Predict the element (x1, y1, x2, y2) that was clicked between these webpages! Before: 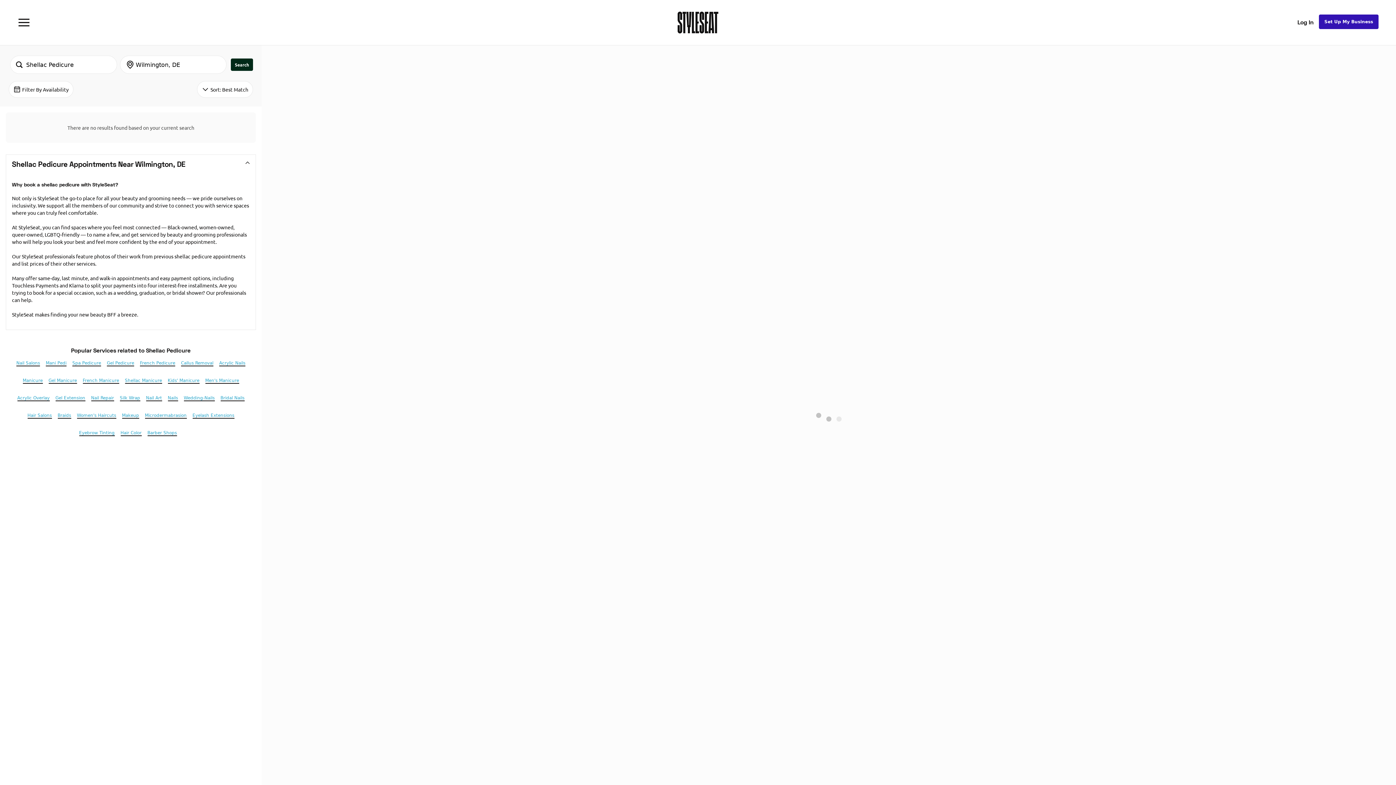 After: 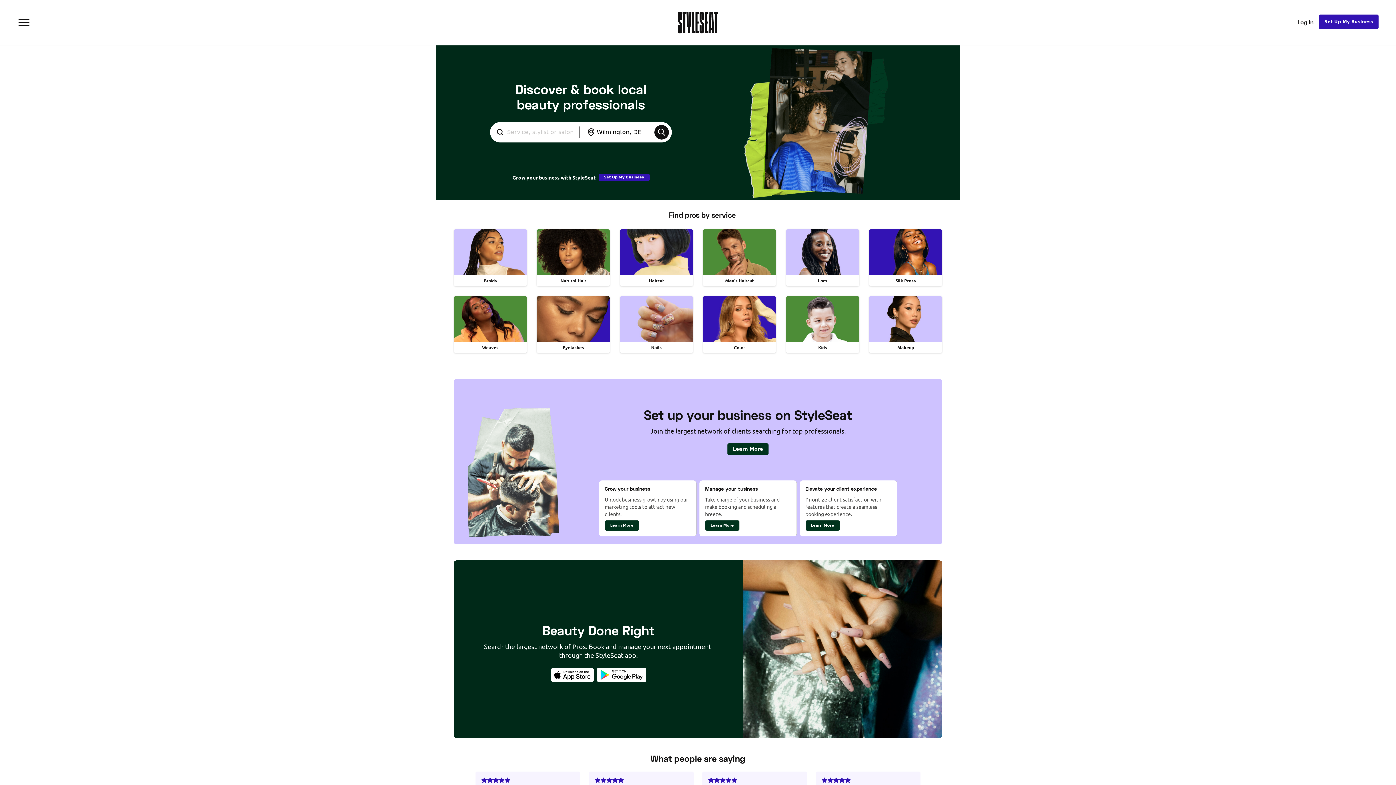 Action: bbox: (677, 11, 718, 33)